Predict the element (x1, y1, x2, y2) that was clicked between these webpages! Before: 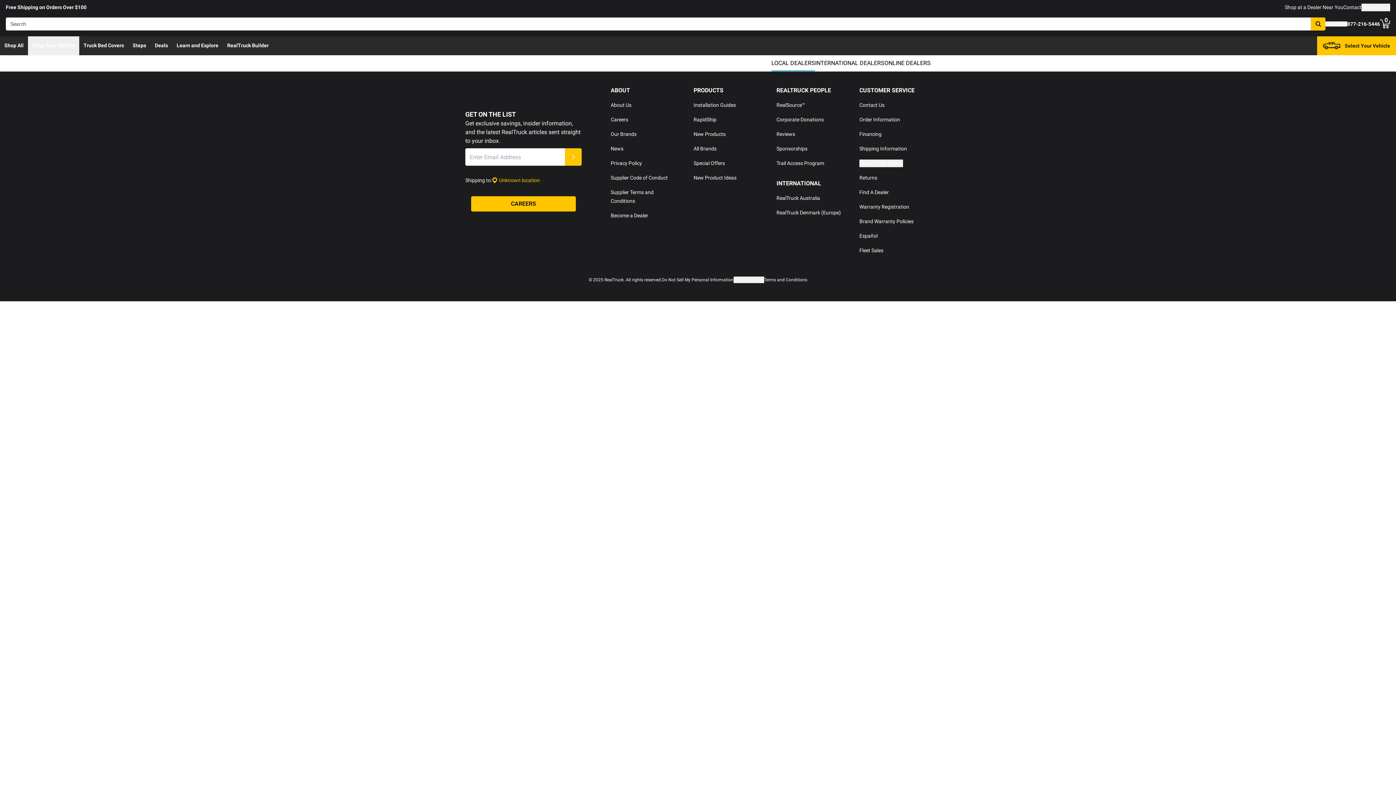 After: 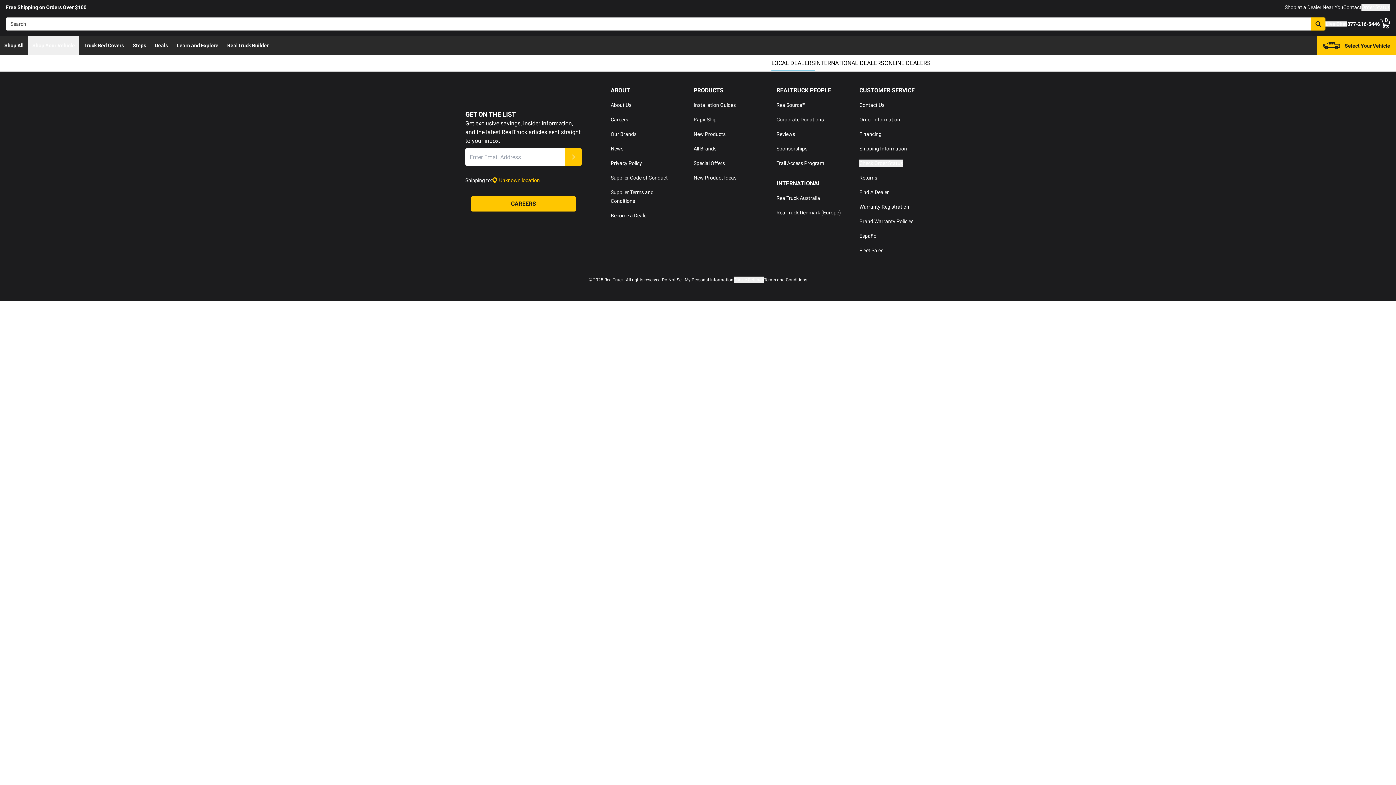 Action: bbox: (859, 189, 889, 195) label: Find A Dealer